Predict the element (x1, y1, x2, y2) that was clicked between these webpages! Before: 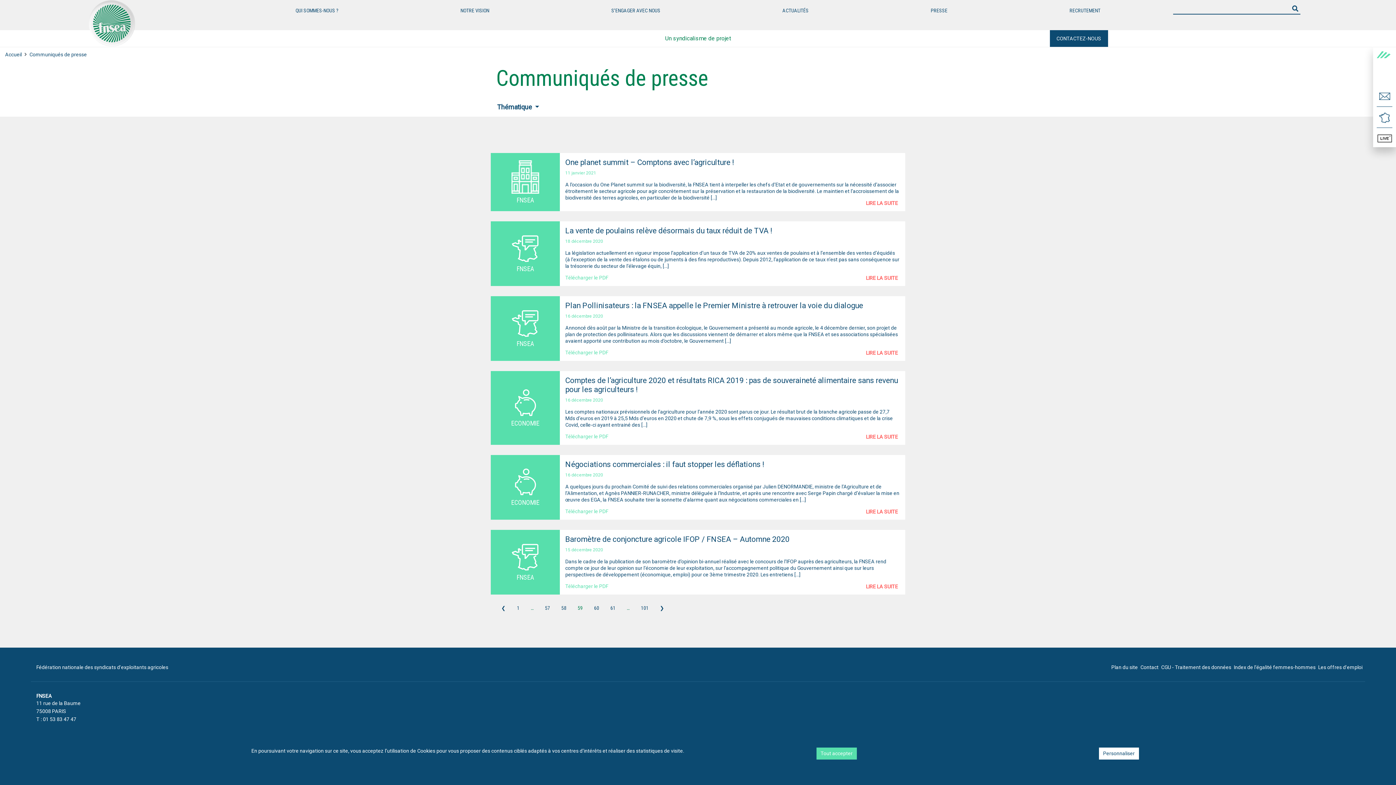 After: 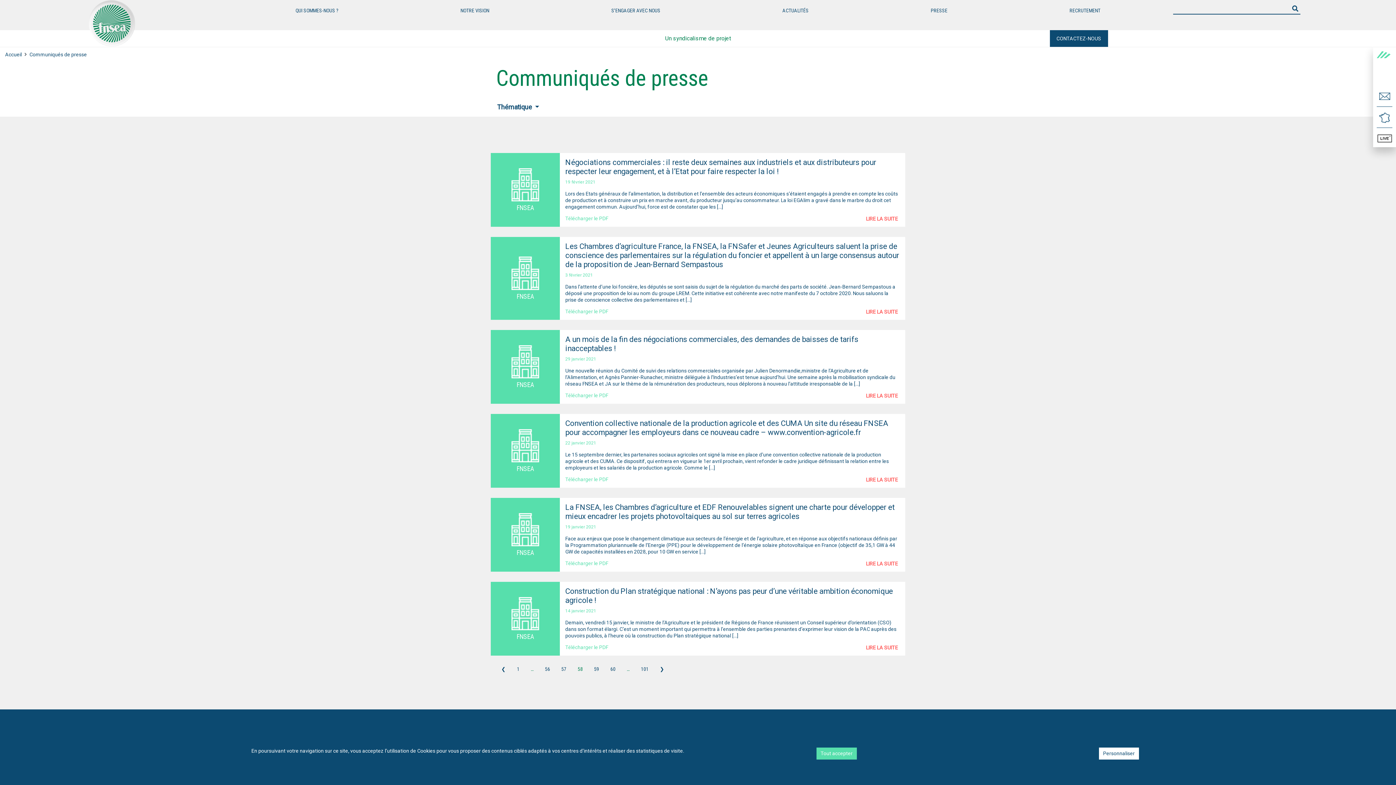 Action: bbox: (556, 600, 571, 616) label: 58